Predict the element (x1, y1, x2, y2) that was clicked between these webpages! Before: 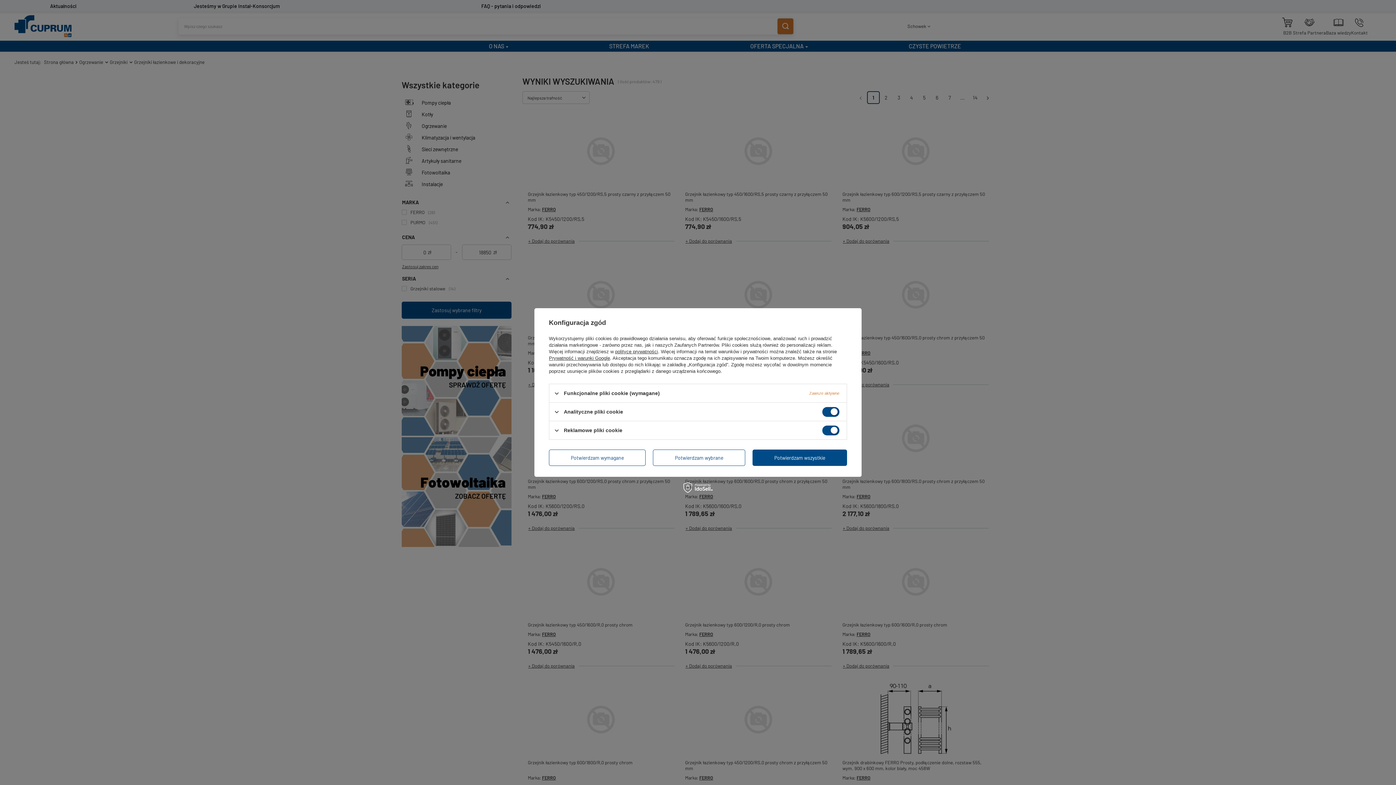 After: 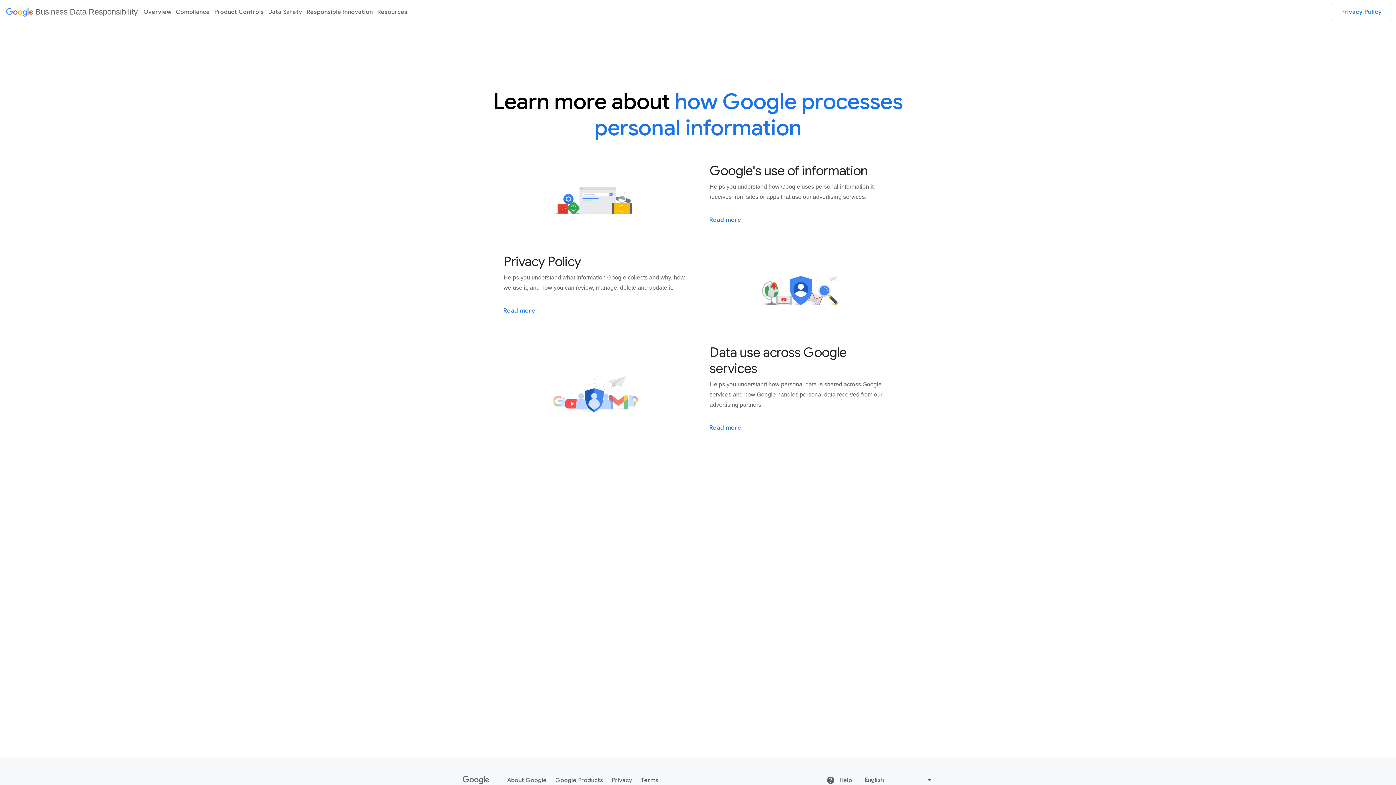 Action: label: Prywatność i warunki Google bbox: (549, 355, 610, 361)